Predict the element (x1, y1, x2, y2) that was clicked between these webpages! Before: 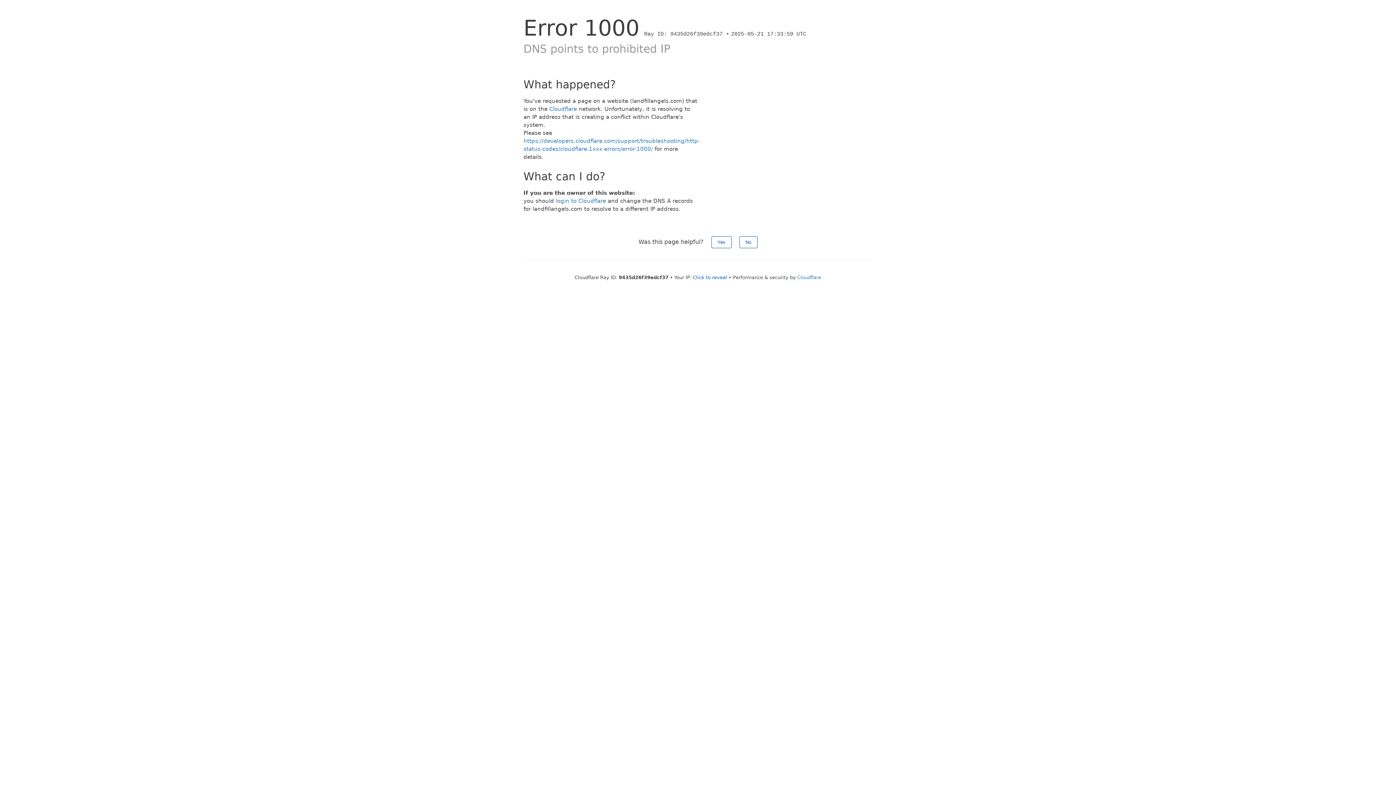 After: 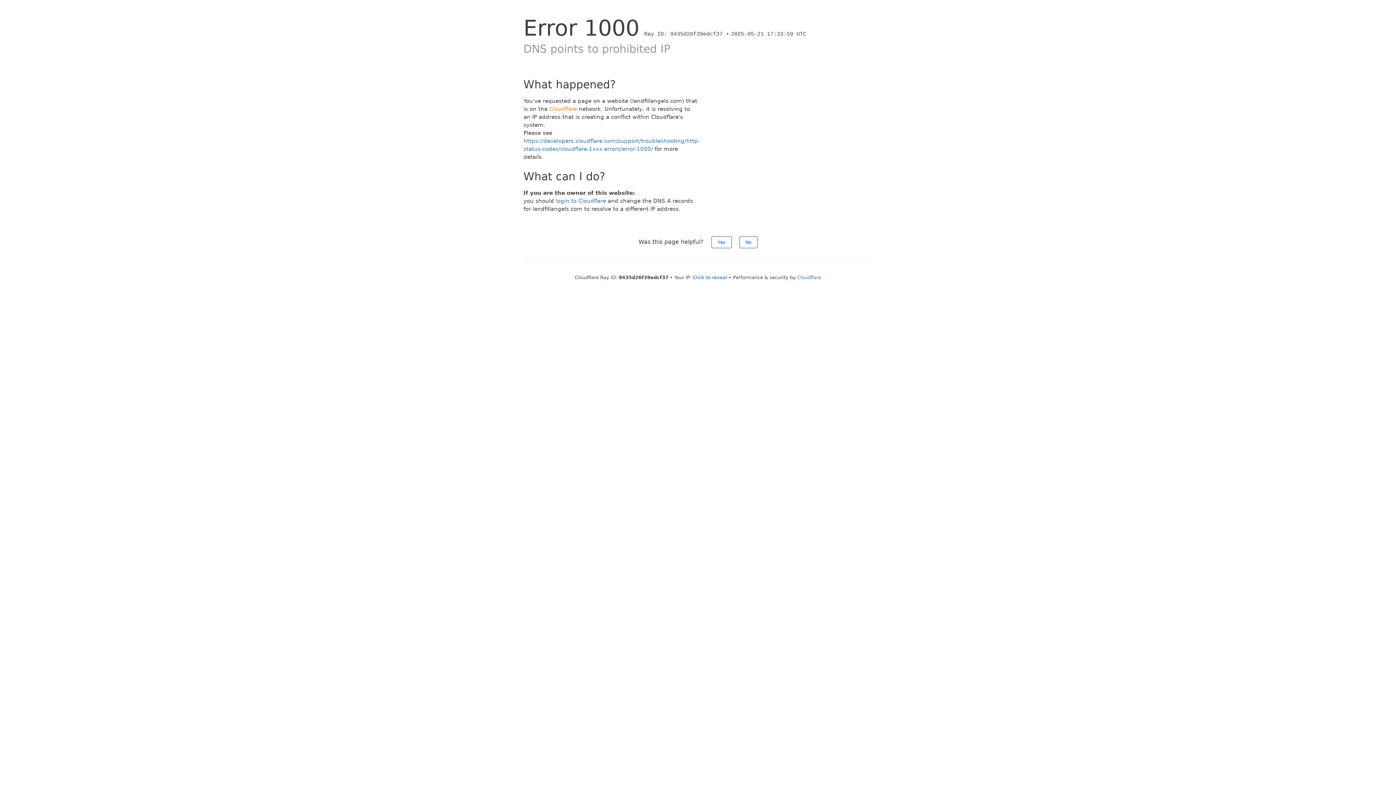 Action: label: Cloudflare bbox: (549, 105, 577, 112)